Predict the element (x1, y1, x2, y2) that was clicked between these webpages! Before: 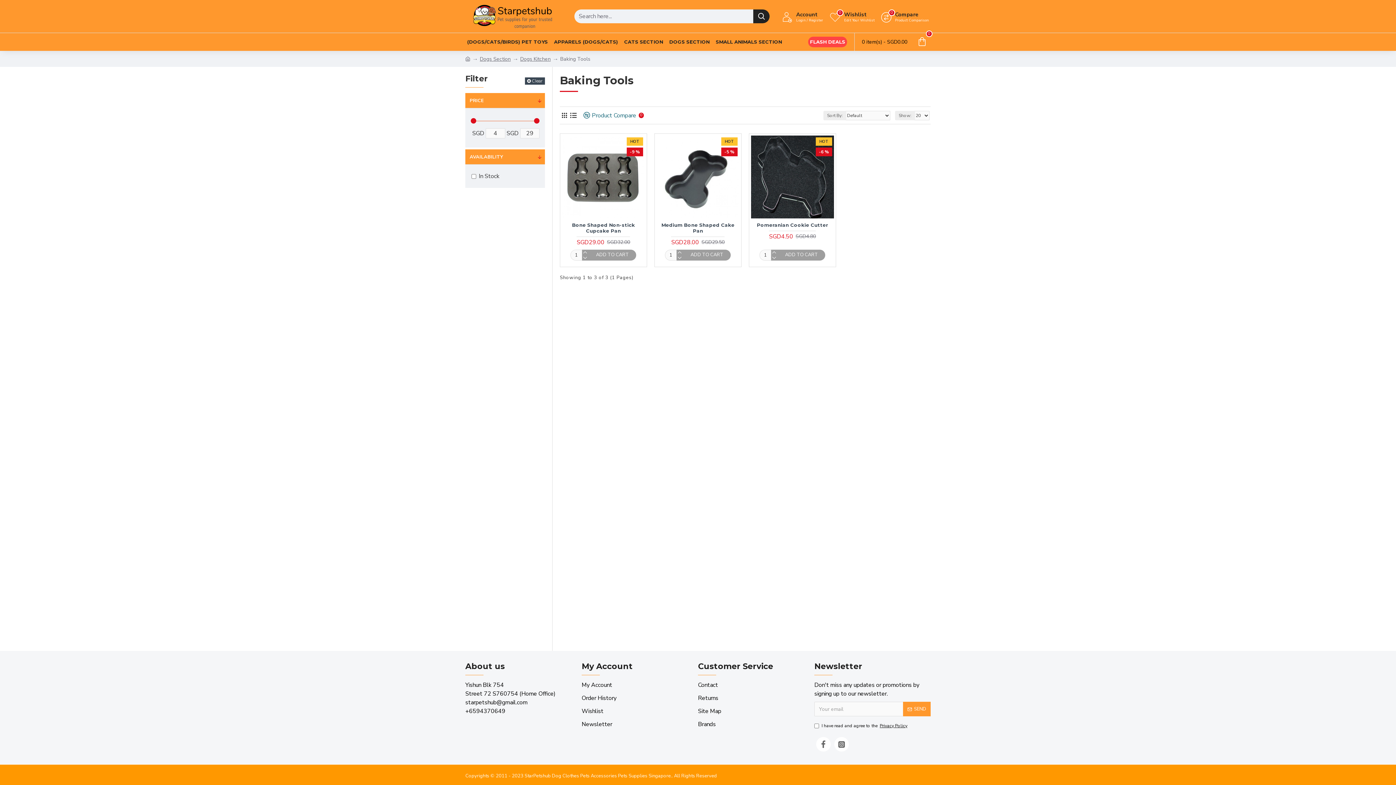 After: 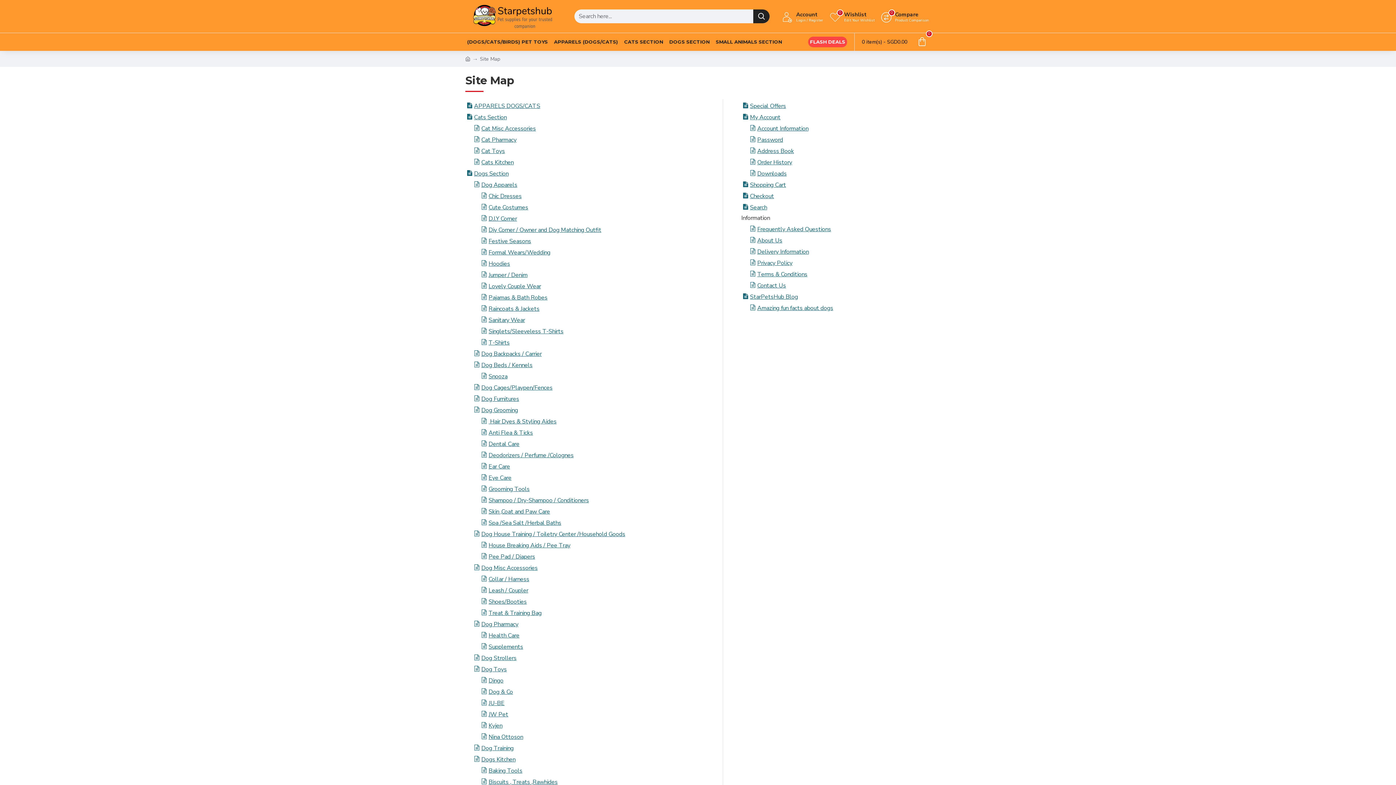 Action: bbox: (698, 707, 721, 720) label: Site Map